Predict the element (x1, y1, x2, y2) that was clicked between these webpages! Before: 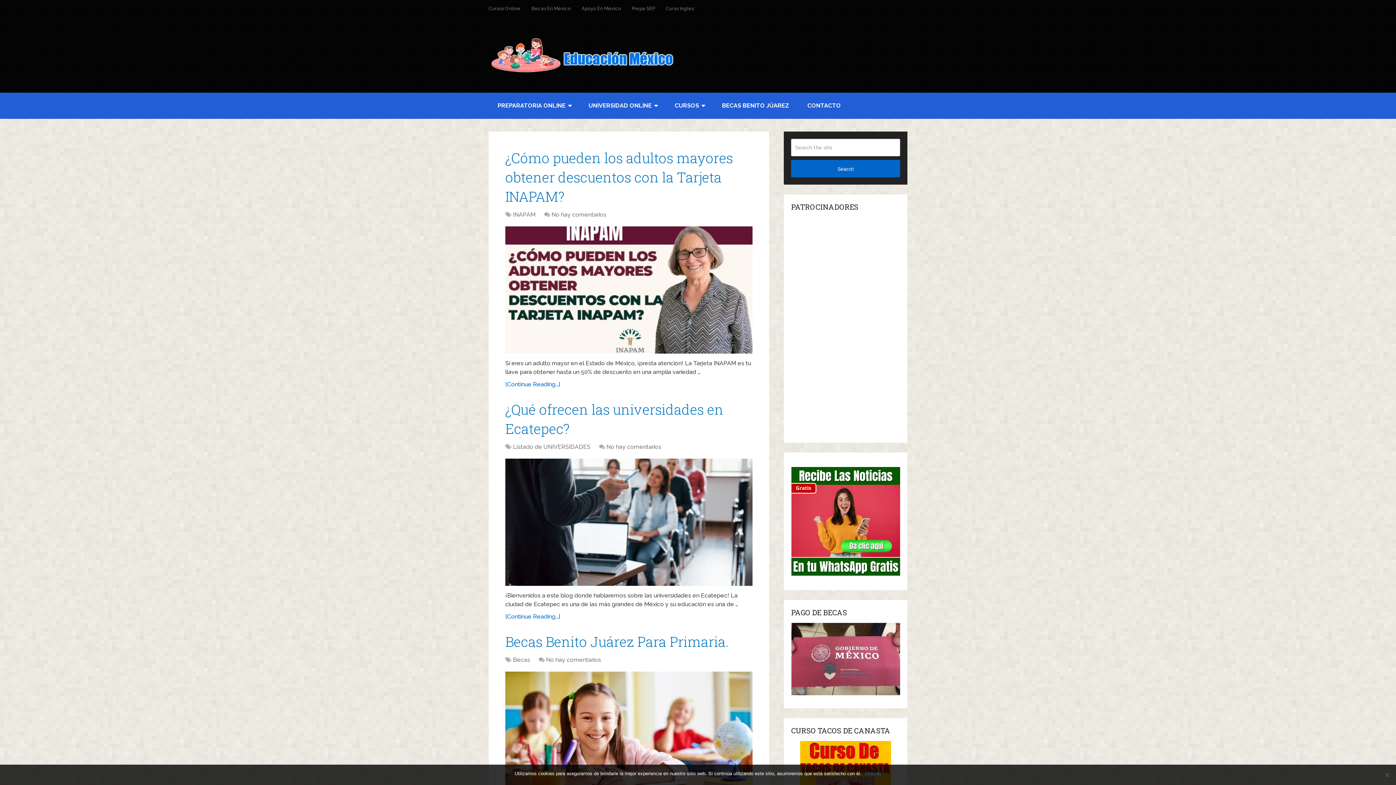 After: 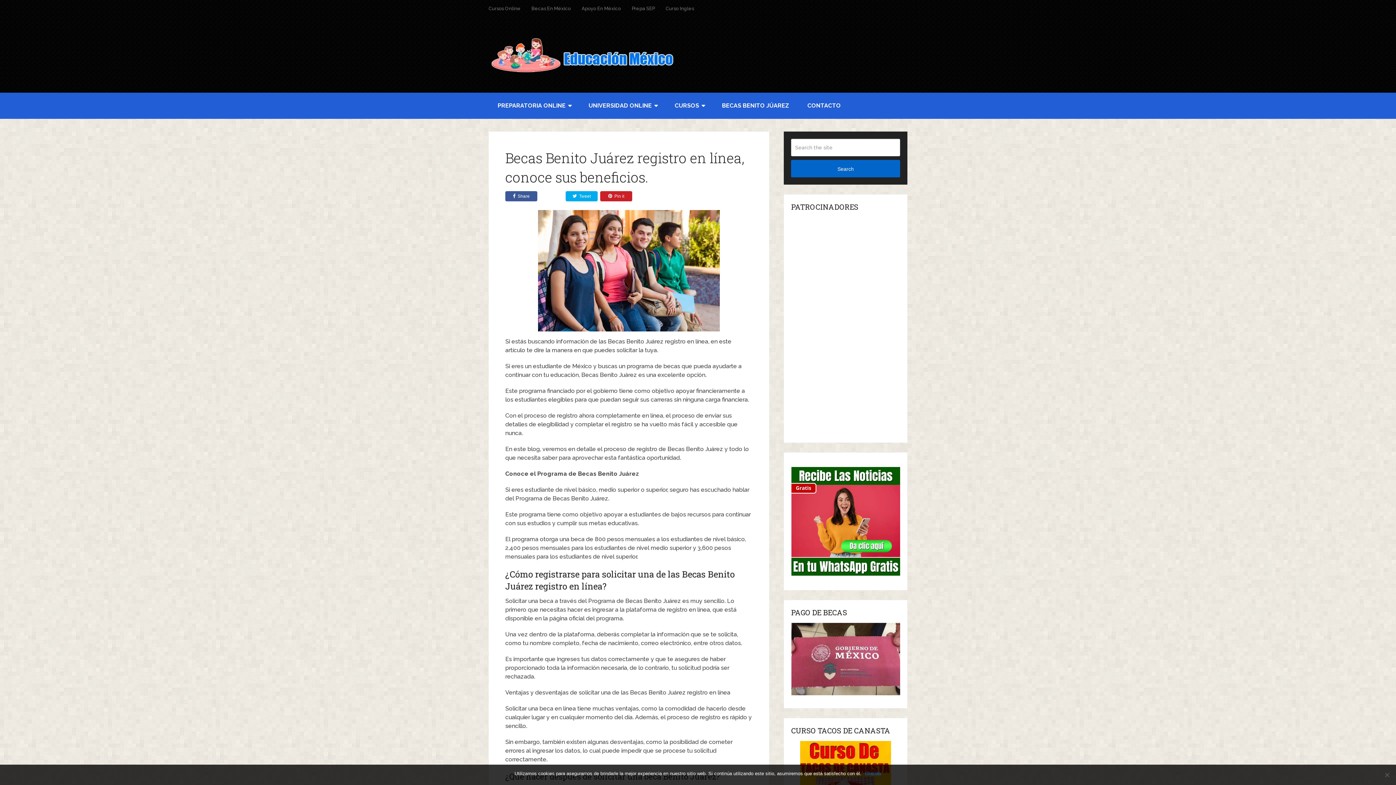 Action: bbox: (488, 34, 683, 74)